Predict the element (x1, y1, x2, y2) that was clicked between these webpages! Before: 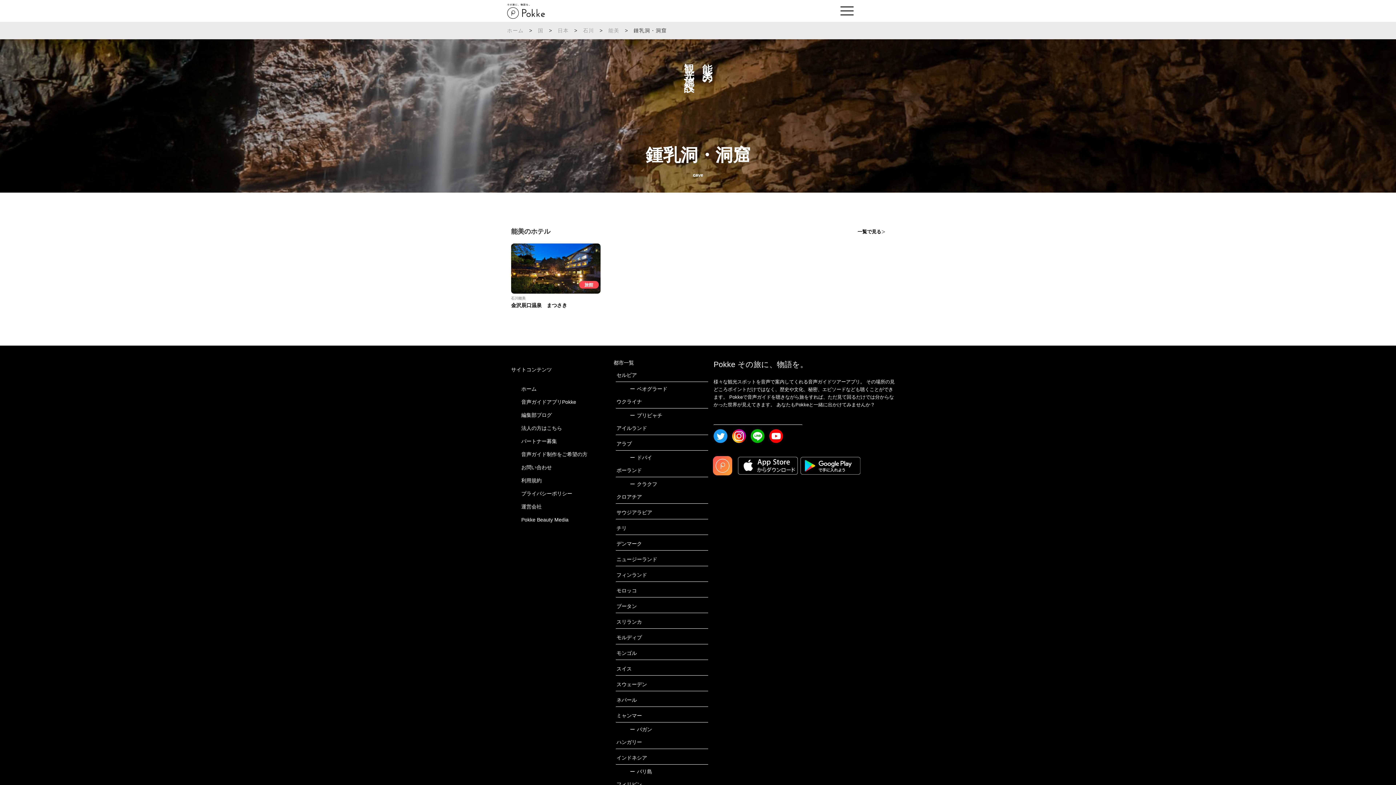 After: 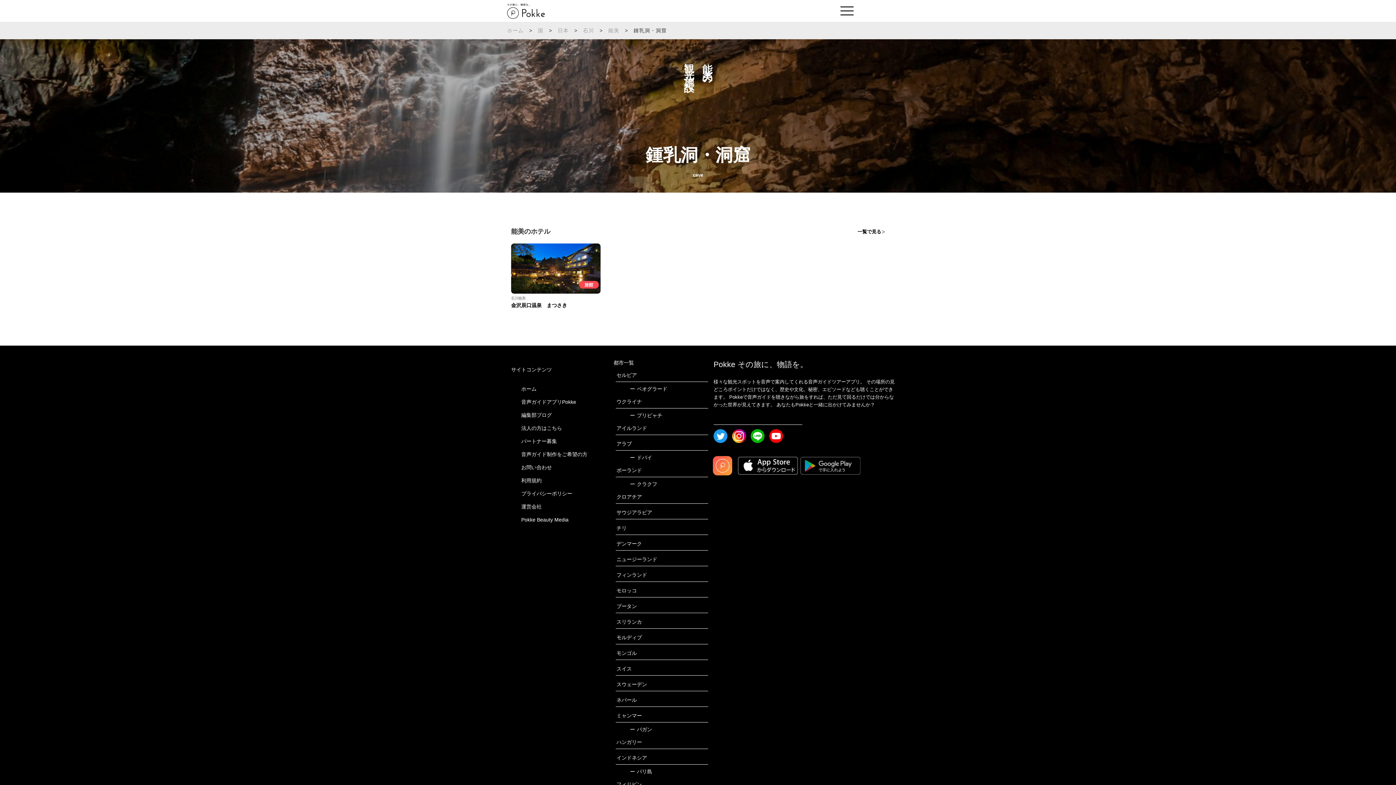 Action: bbox: (800, 457, 860, 474)